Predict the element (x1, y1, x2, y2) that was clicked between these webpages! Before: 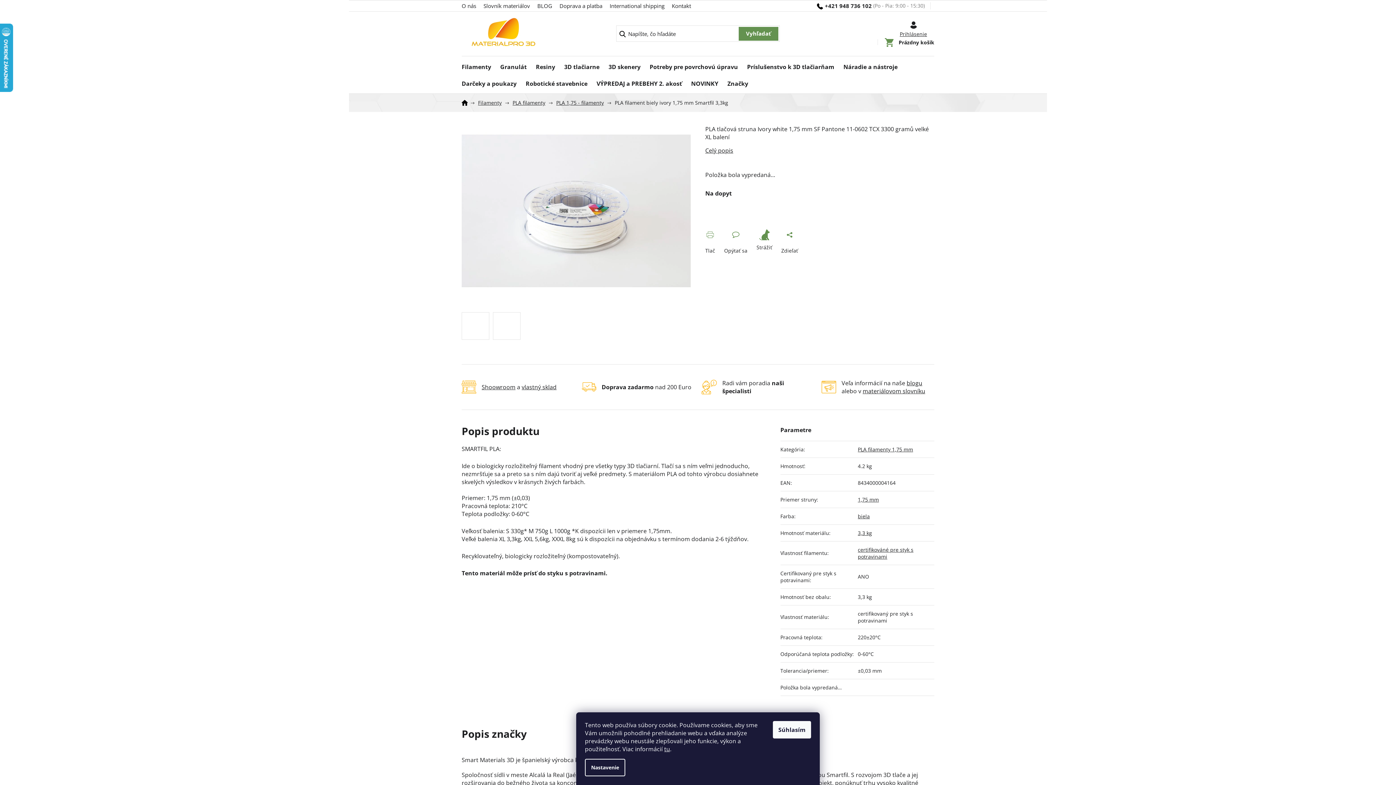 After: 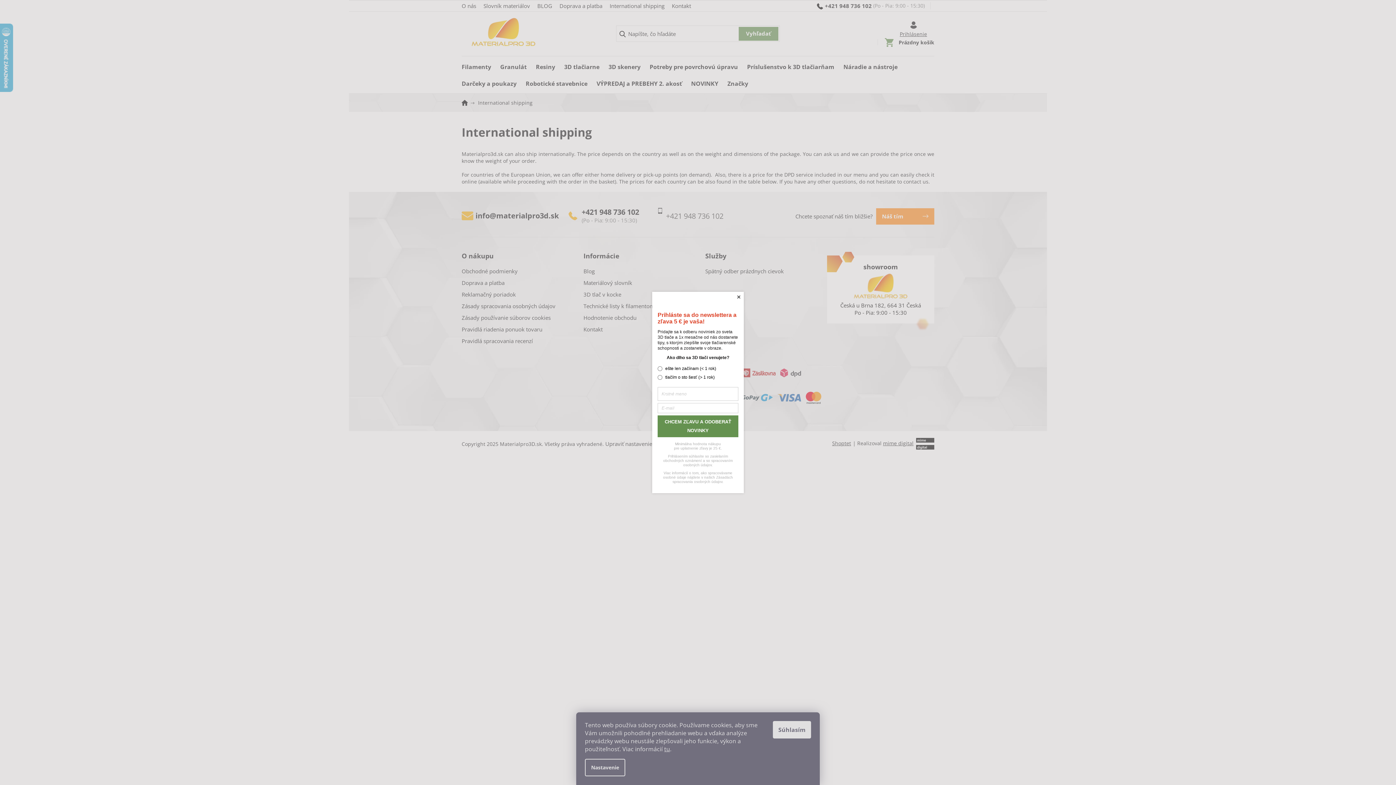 Action: bbox: (609, 0, 664, 11) label: International shipping